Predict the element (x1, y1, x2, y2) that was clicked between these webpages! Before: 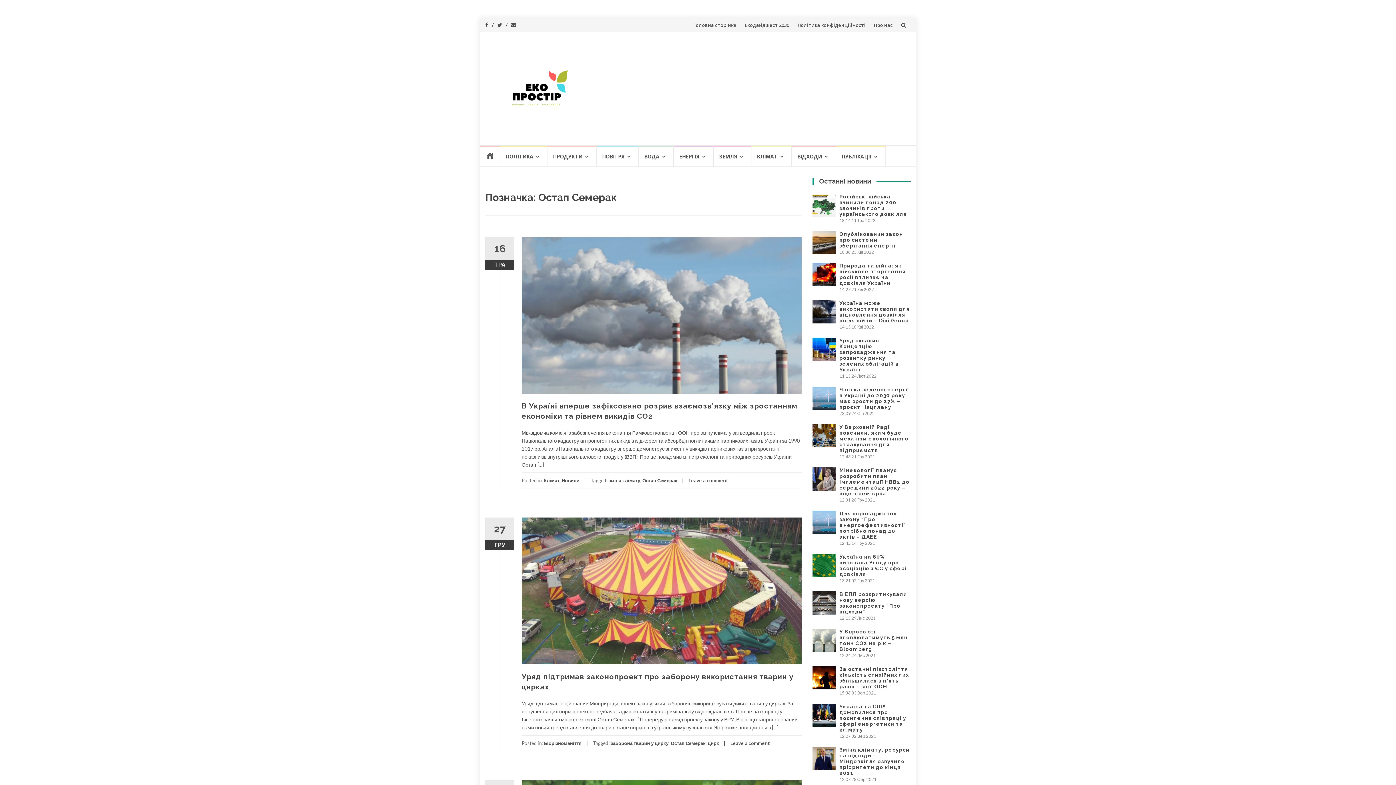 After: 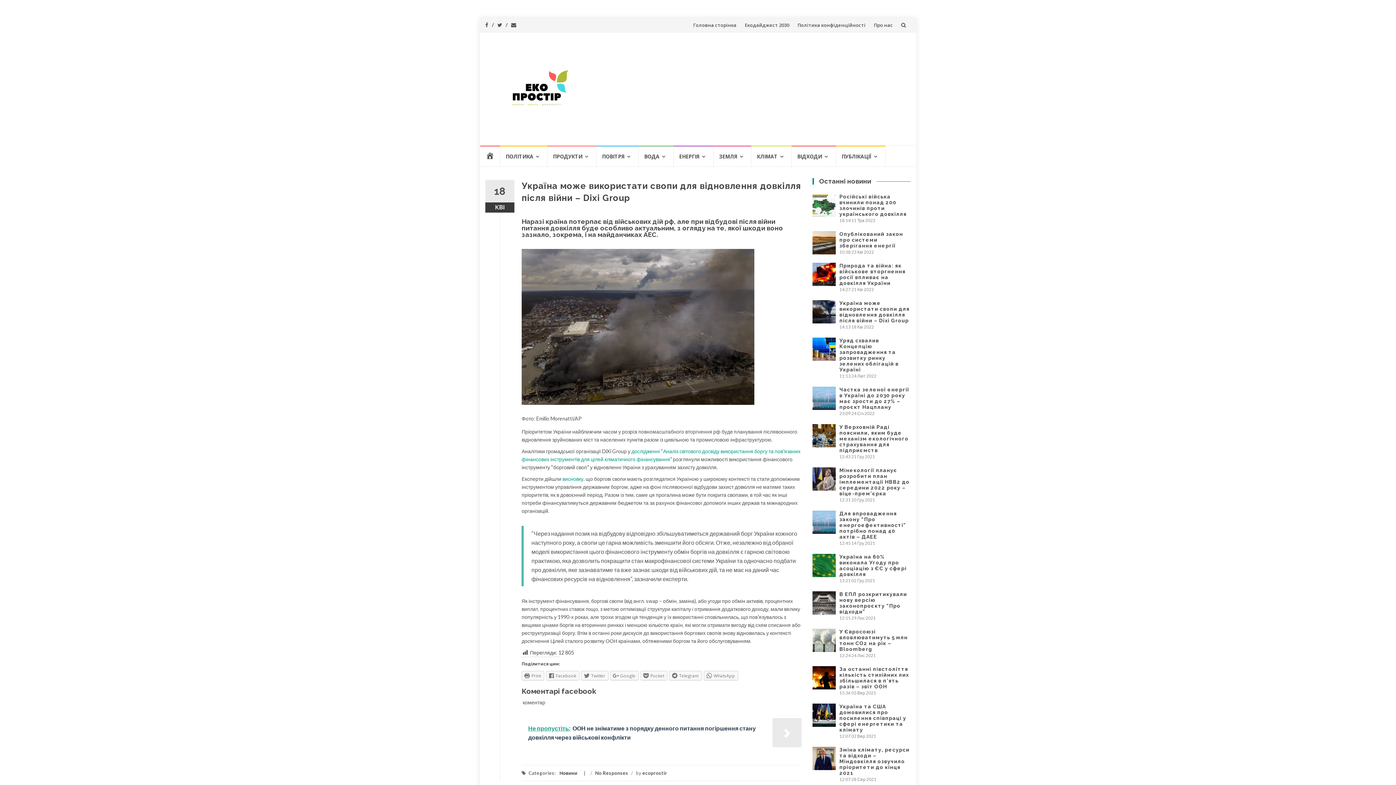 Action: label: Україна може використати свопи для відновлення довкілля після війни – Dixi Group bbox: (839, 300, 909, 323)